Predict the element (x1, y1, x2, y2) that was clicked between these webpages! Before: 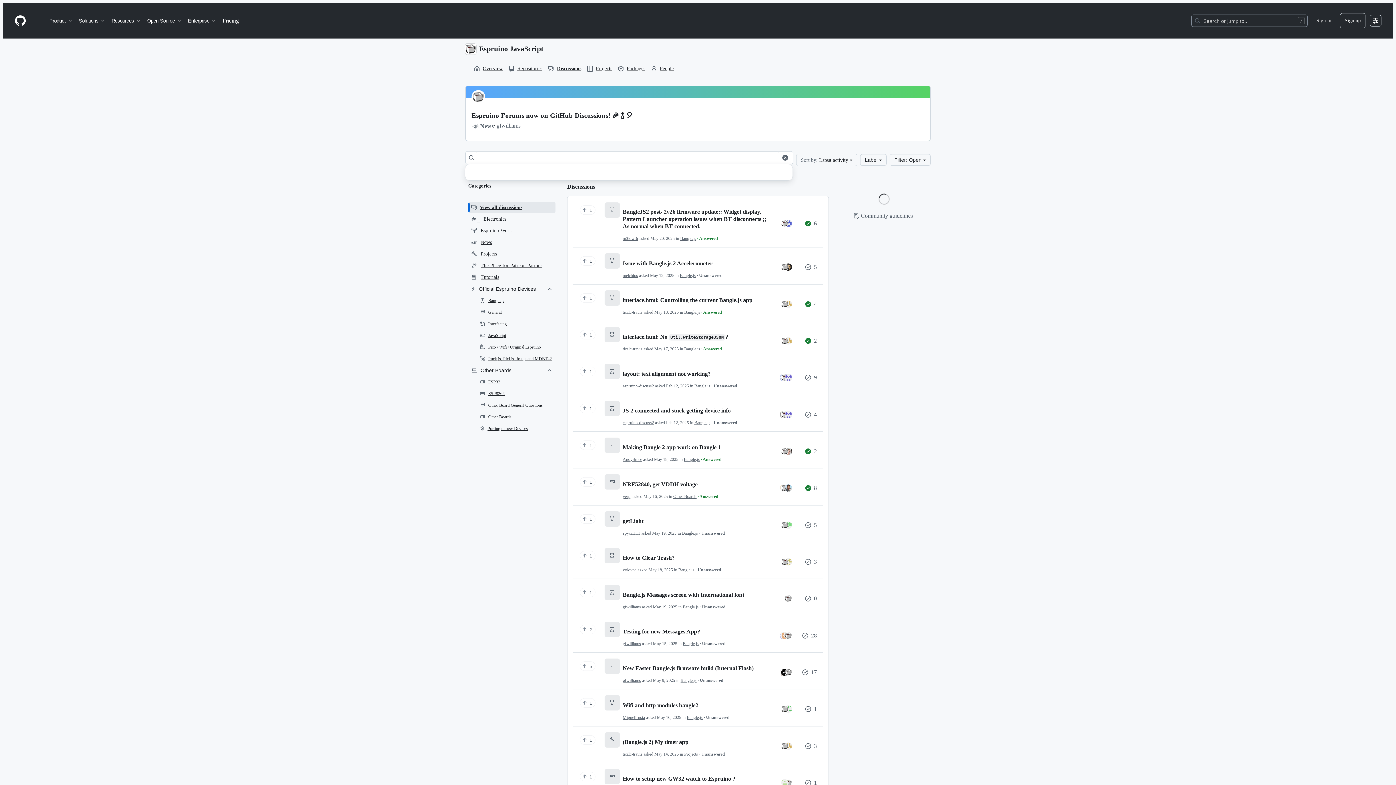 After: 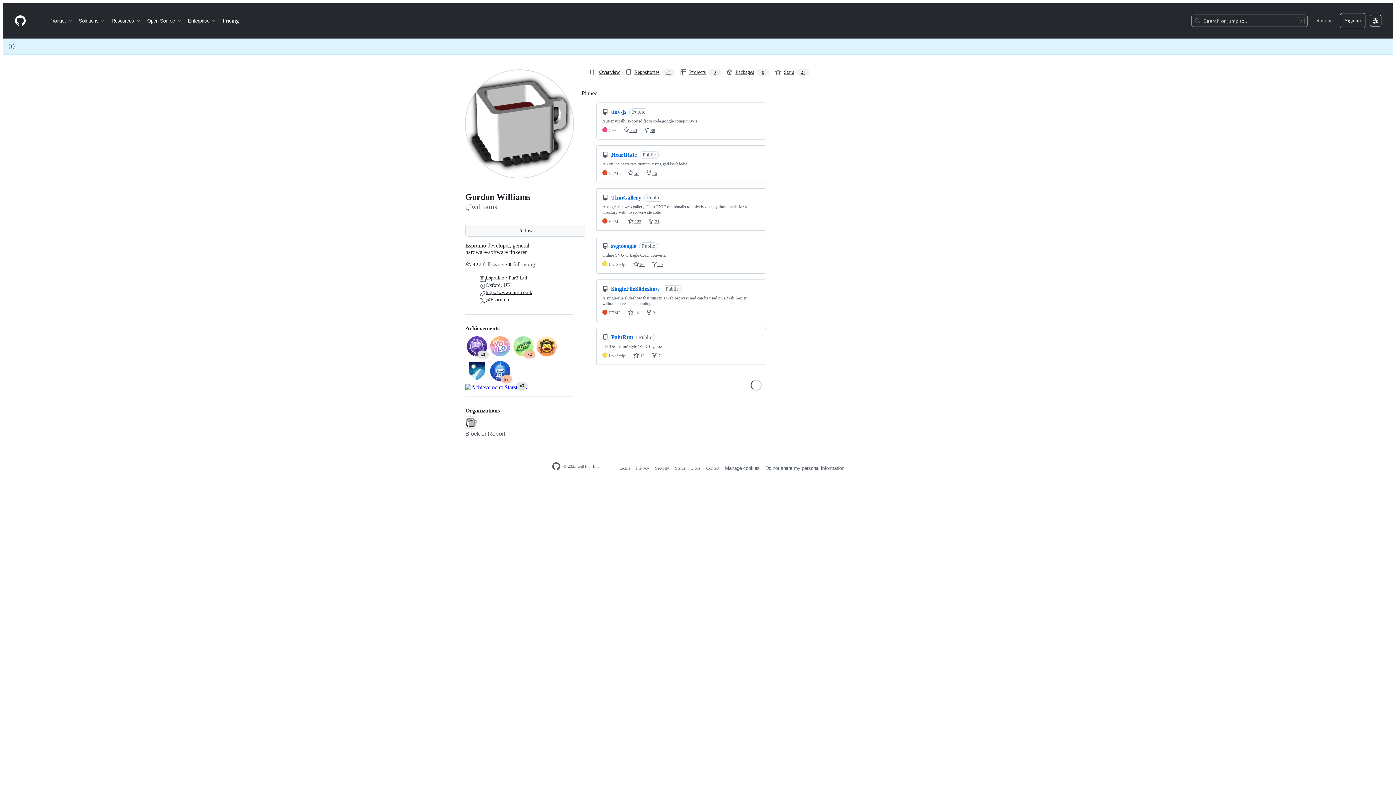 Action: bbox: (622, 678, 641, 683) label: gfwilliams (author)